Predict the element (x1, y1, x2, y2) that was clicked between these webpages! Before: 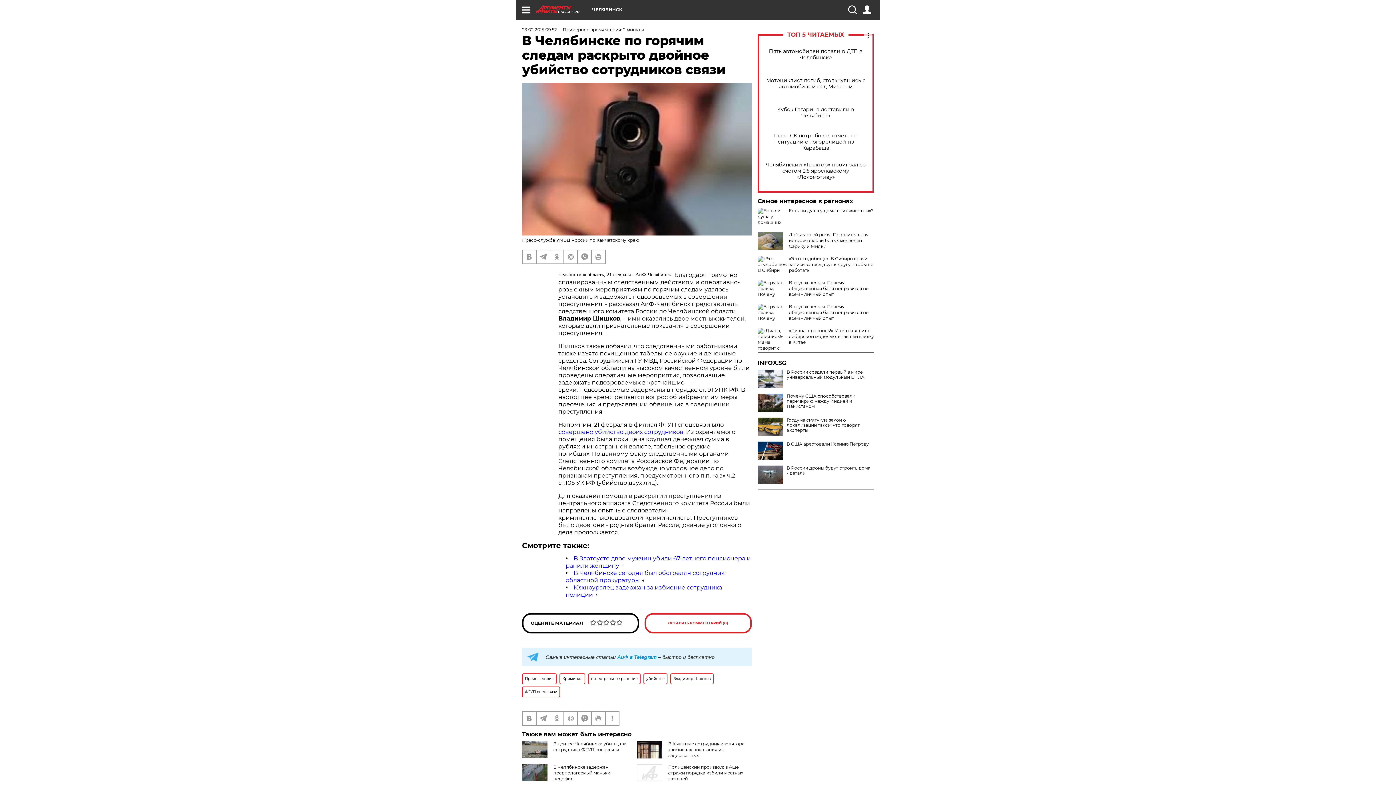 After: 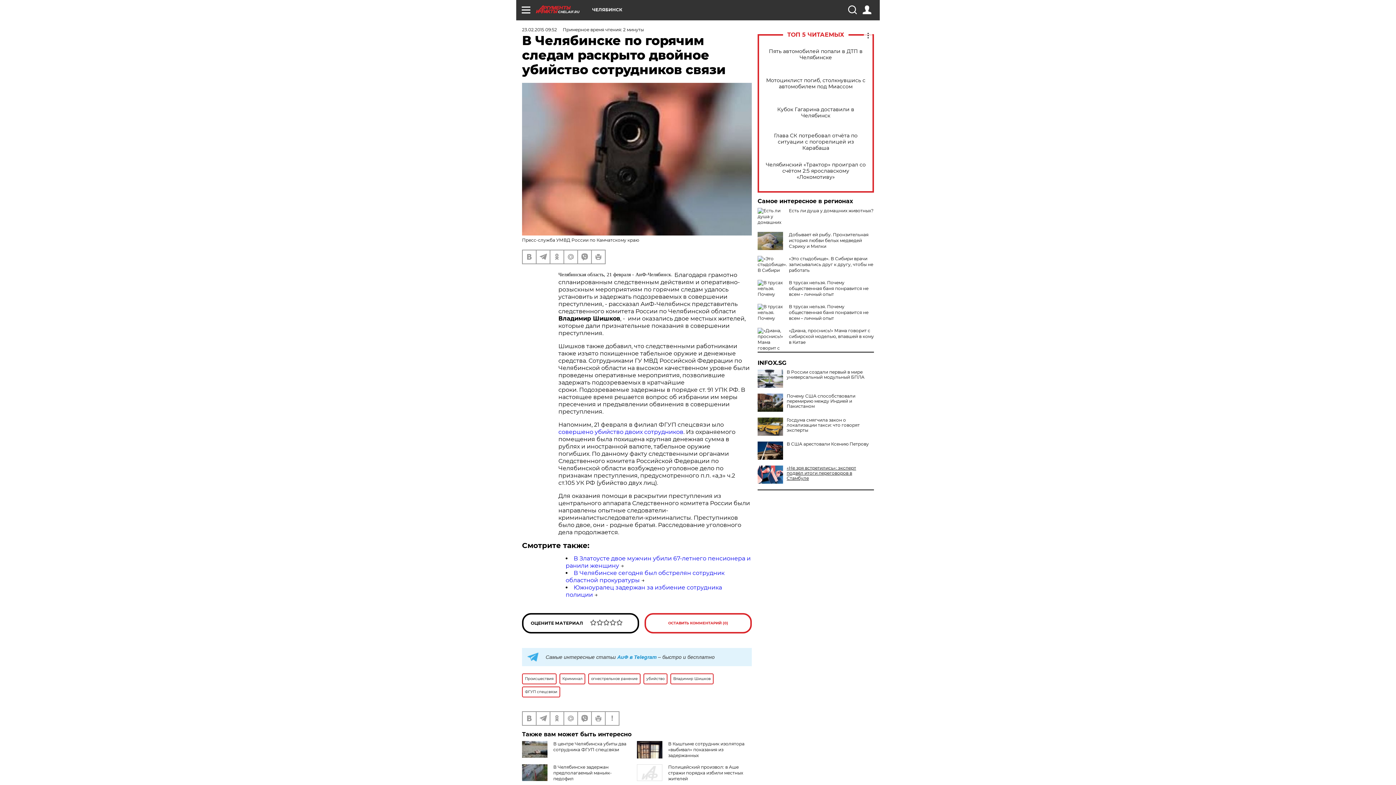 Action: label: В России дроны будут строить дома - детали bbox: (757, 465, 874, 476)